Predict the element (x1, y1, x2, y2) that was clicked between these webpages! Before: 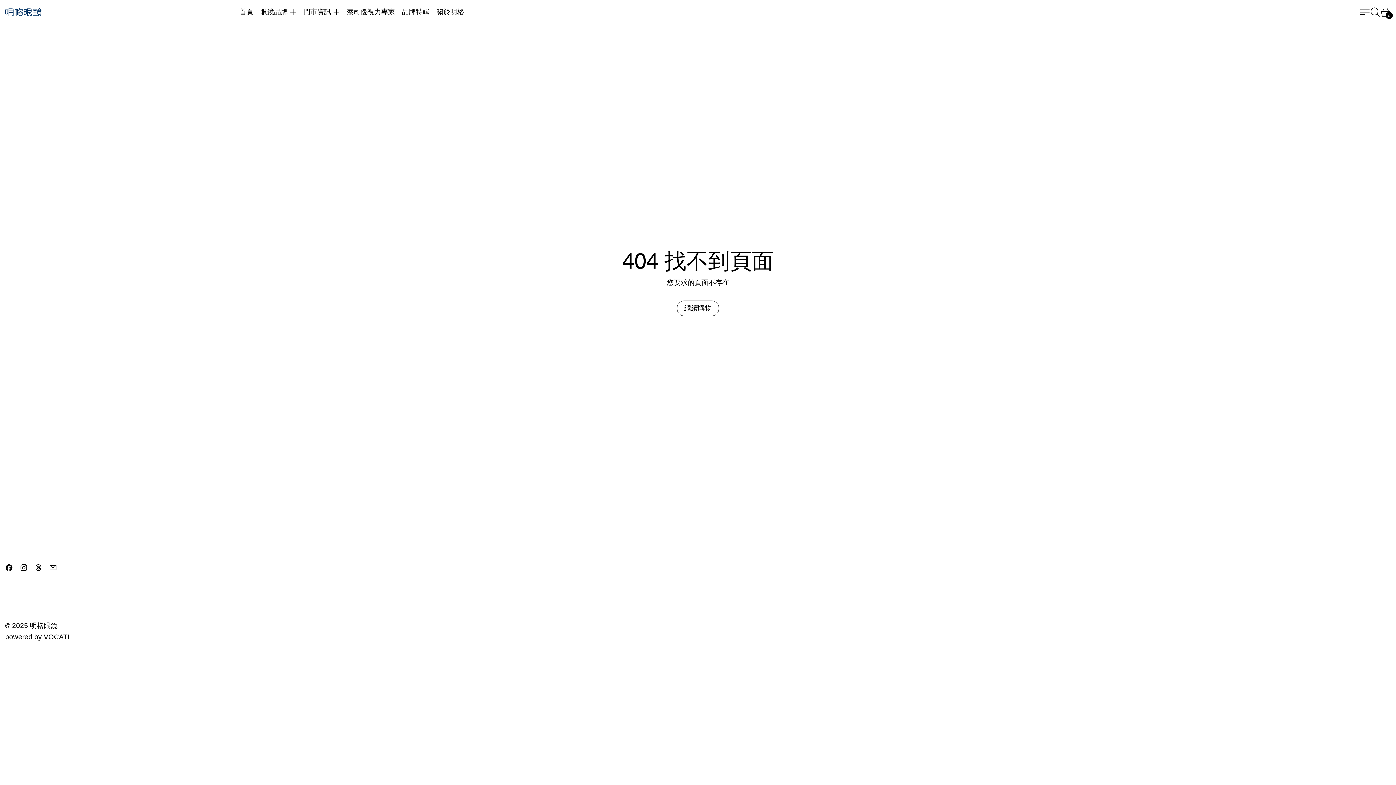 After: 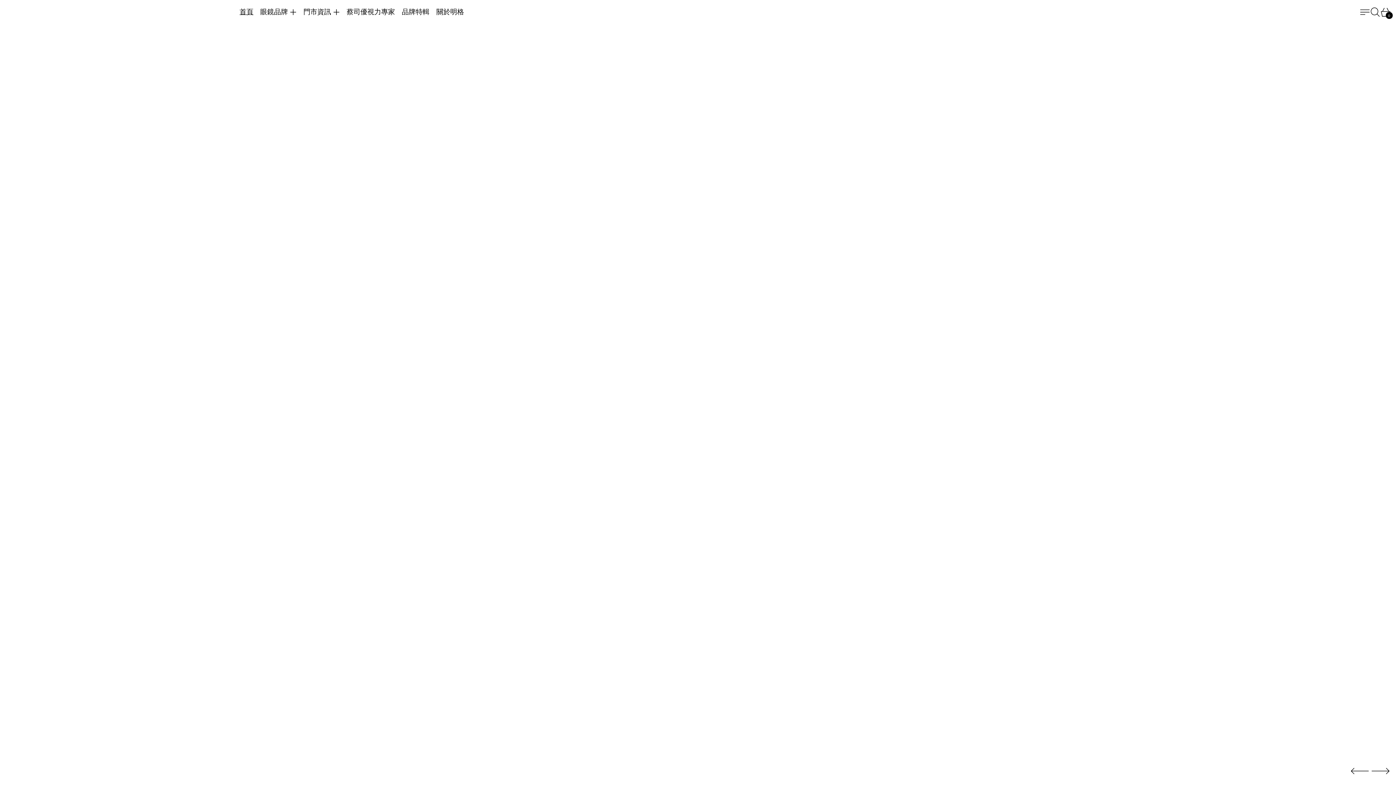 Action: bbox: (29, 622, 57, 629) label: 明格眼鏡